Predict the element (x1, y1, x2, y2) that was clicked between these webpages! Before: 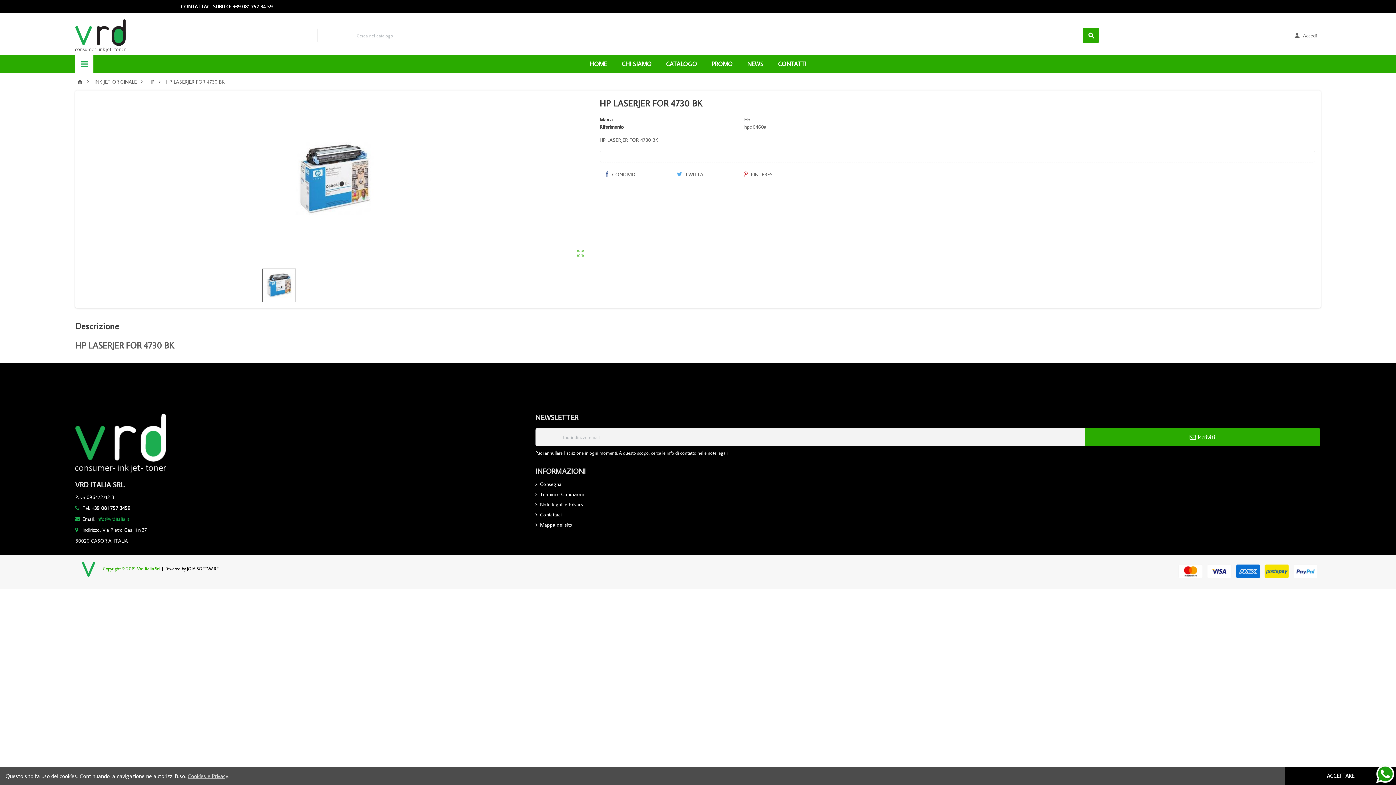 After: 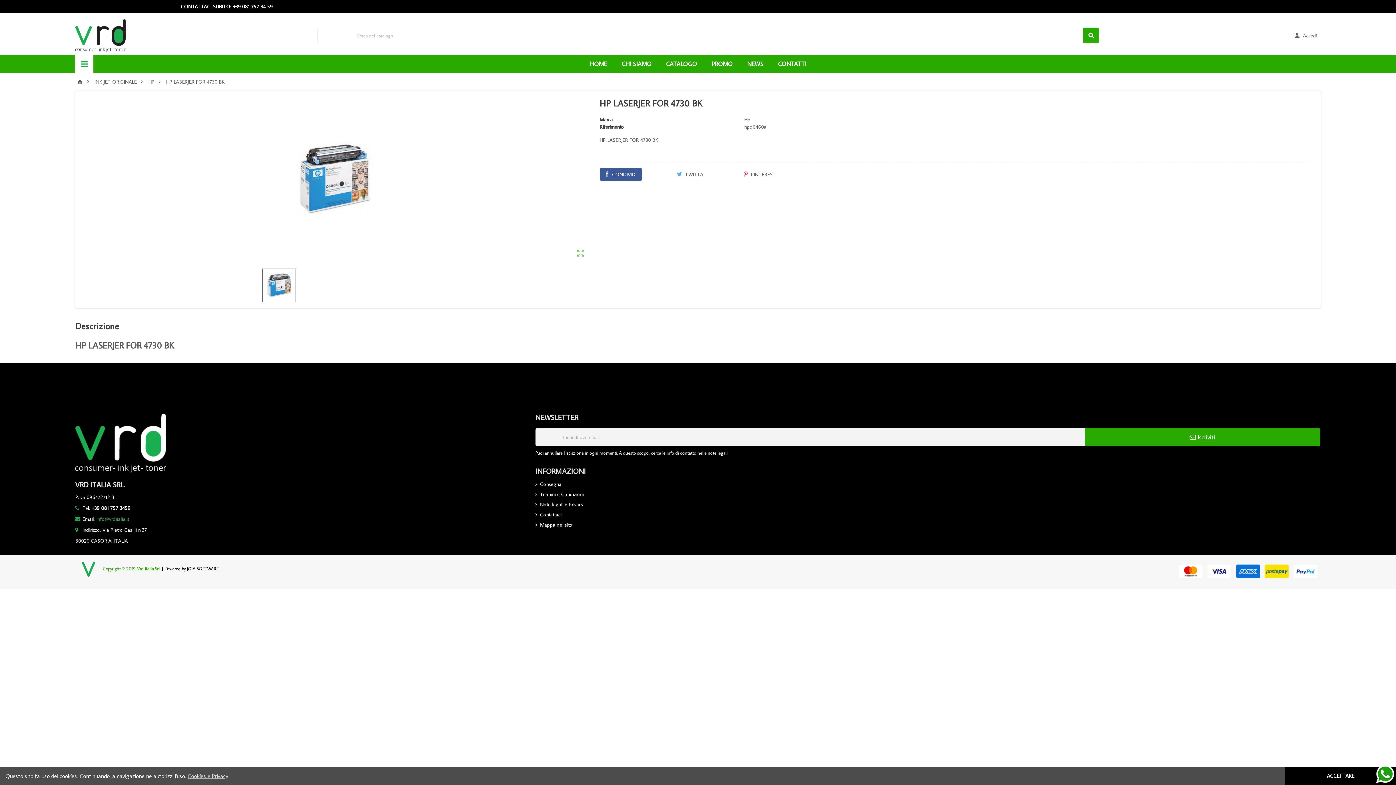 Action: bbox: (599, 168, 642, 180) label:  CONDIVIDI